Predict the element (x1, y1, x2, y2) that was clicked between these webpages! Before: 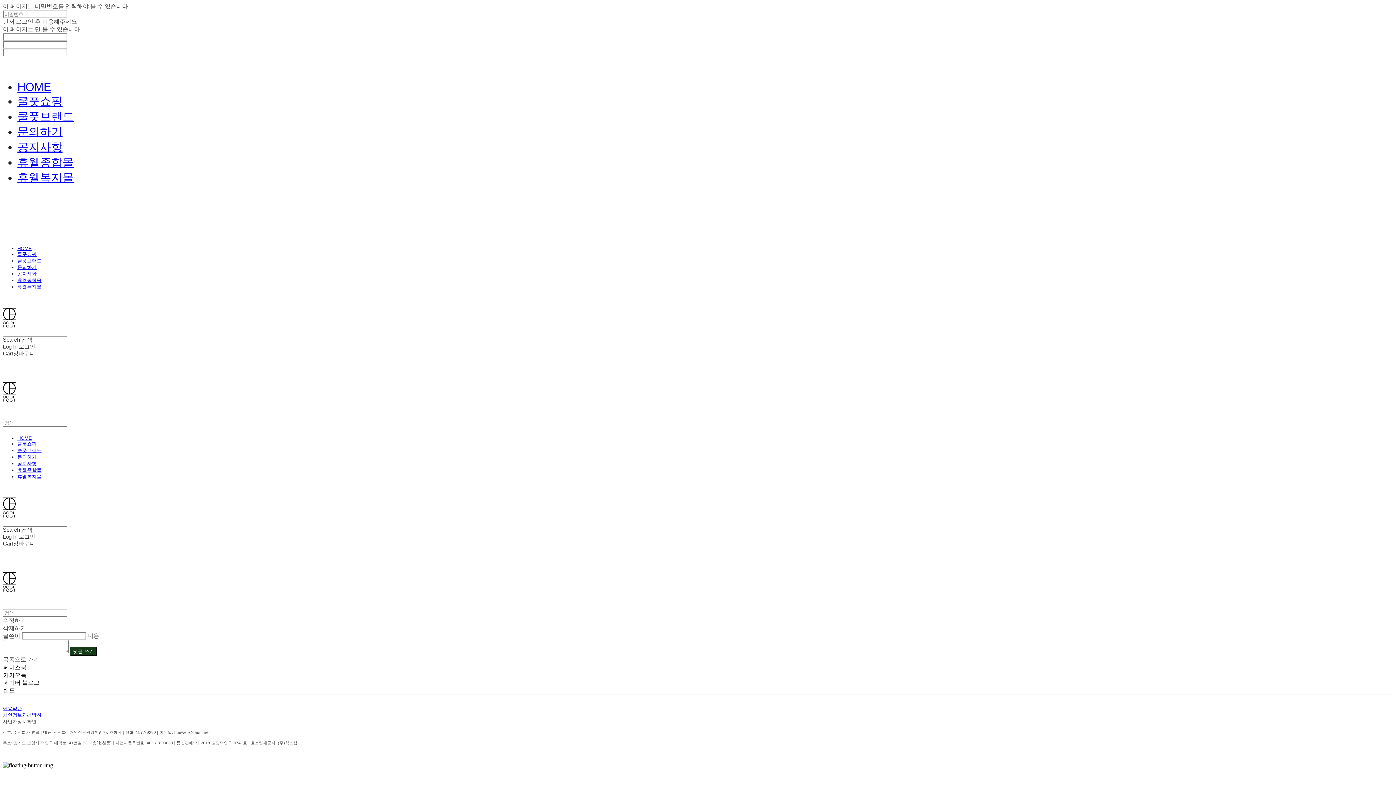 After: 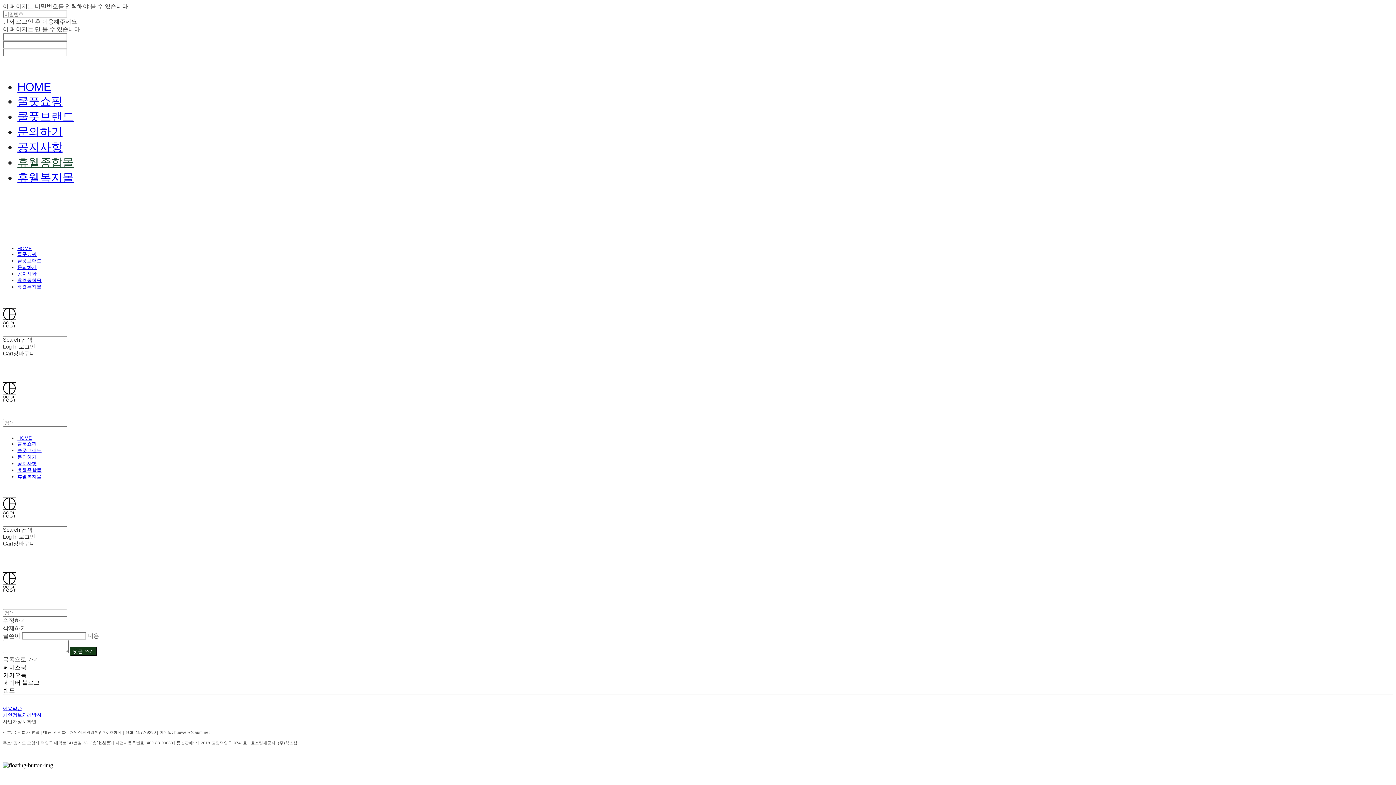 Action: bbox: (17, 156, 73, 168) label: 휴웰종합몰